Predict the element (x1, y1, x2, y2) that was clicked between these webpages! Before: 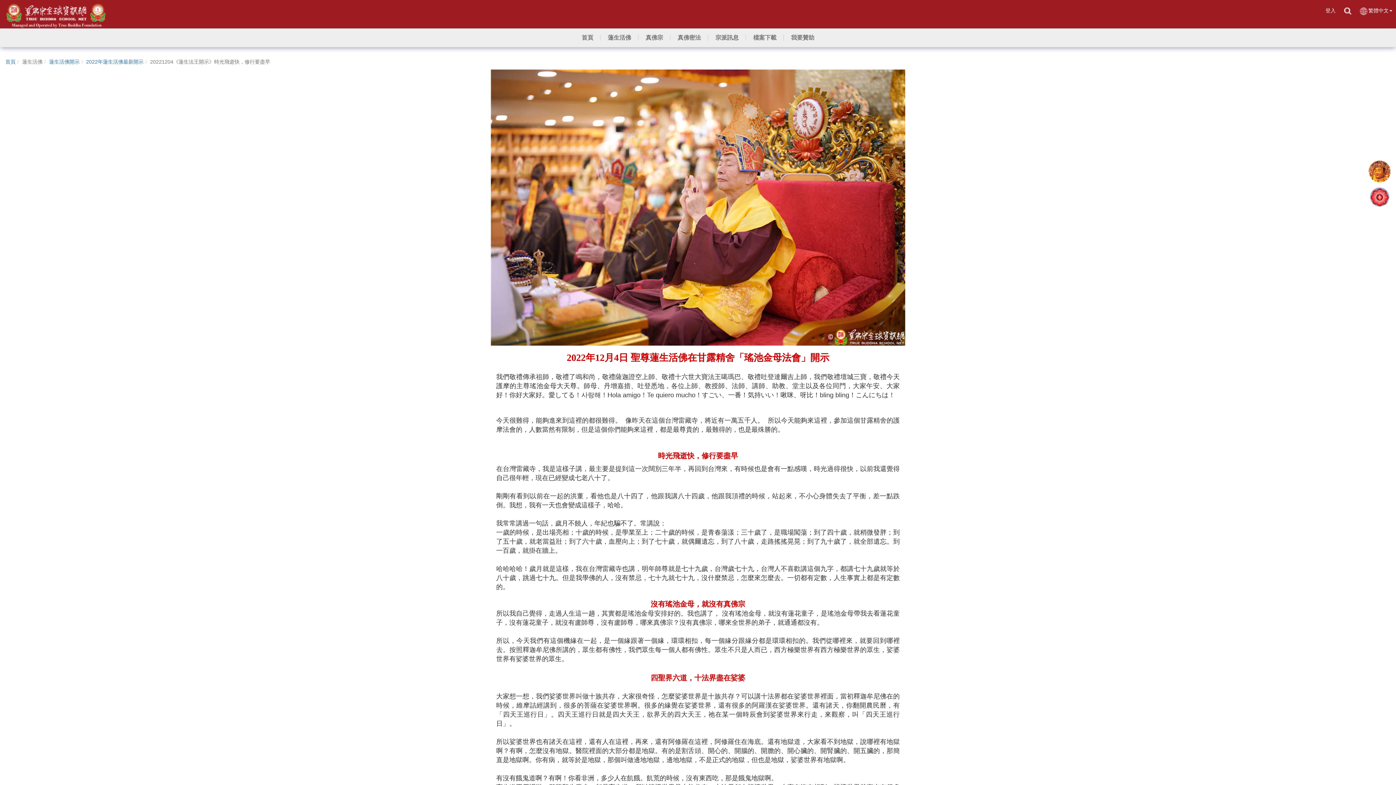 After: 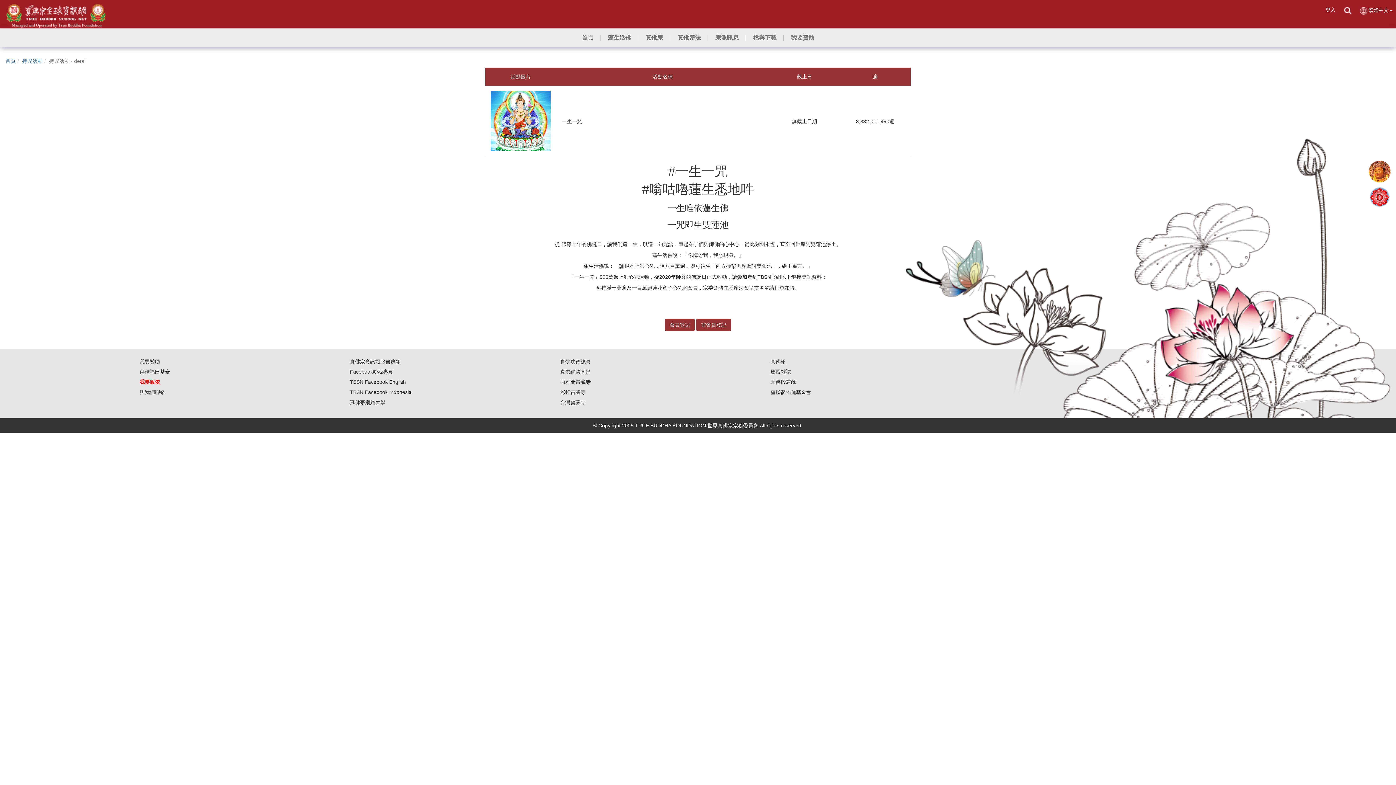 Action: bbox: (1369, 191, 1390, 197)